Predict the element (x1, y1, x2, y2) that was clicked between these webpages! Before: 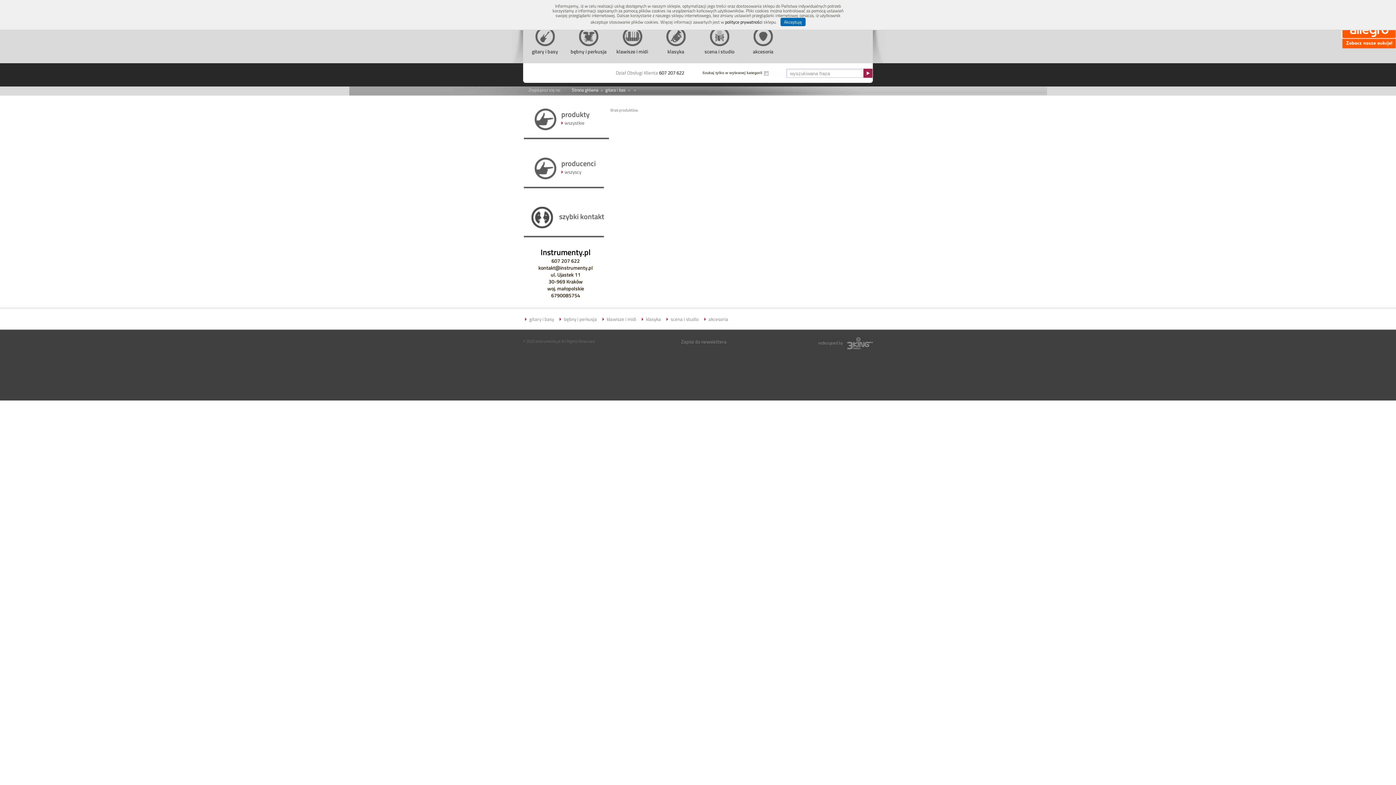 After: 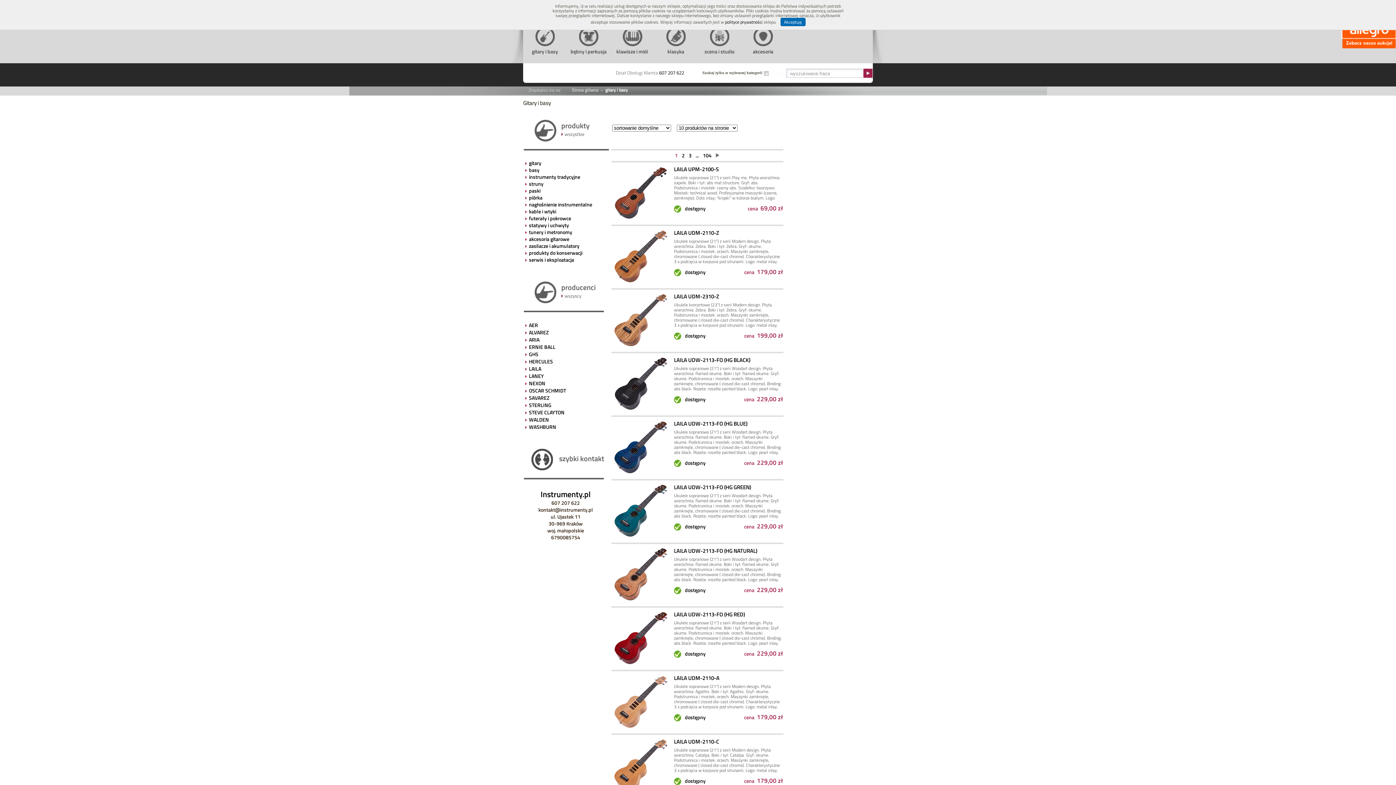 Action: bbox: (529, 315, 554, 322) label: gitary i basy